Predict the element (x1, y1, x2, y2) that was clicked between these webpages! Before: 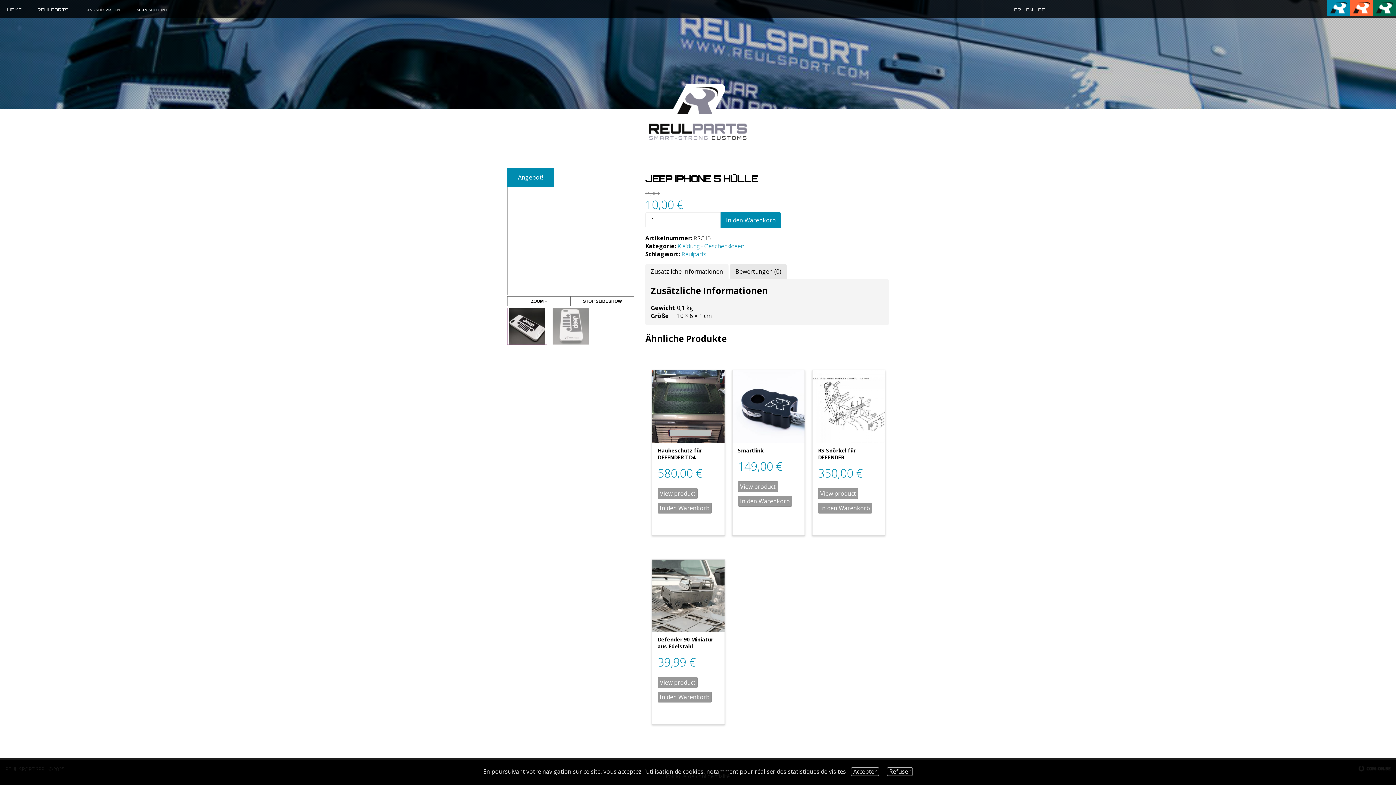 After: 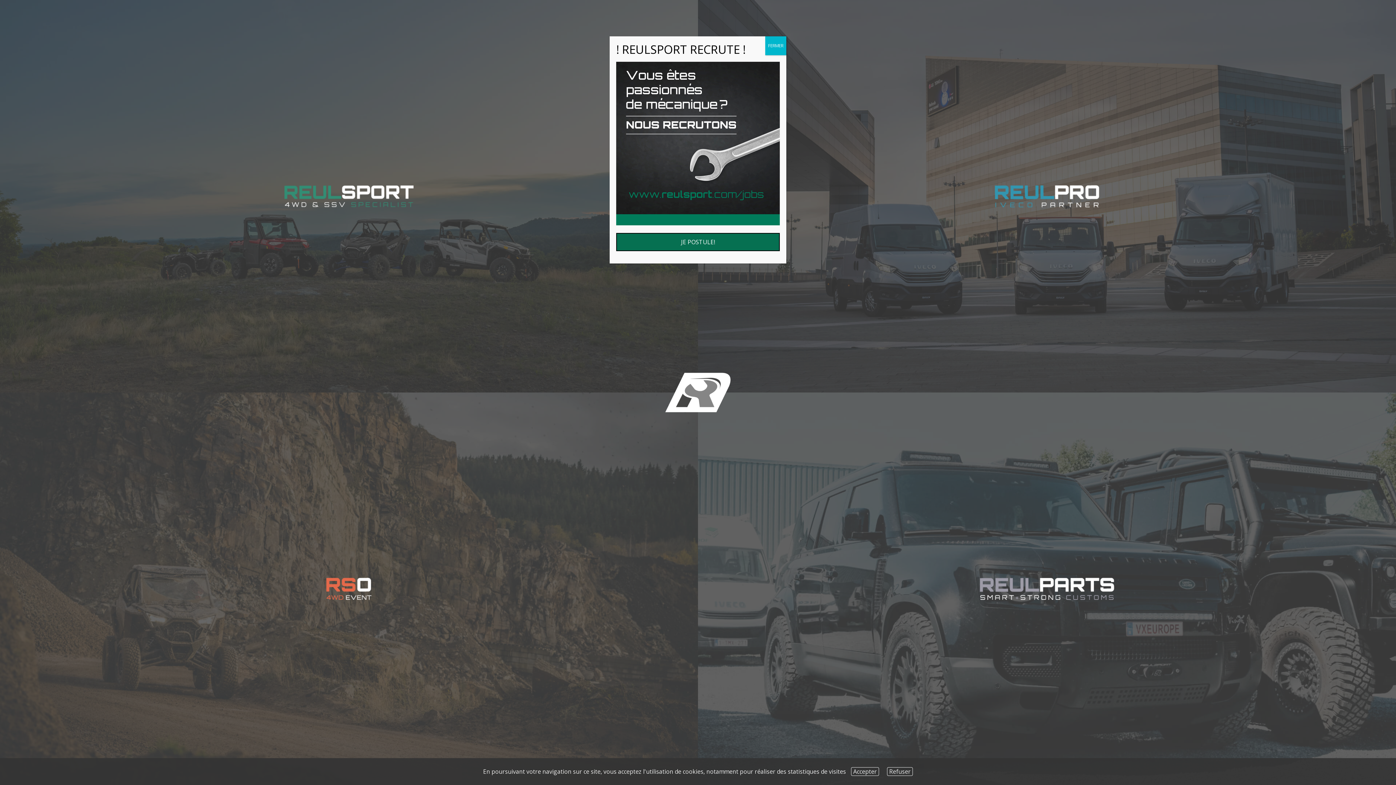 Action: bbox: (1012, 3, 1023, 16) label: FR